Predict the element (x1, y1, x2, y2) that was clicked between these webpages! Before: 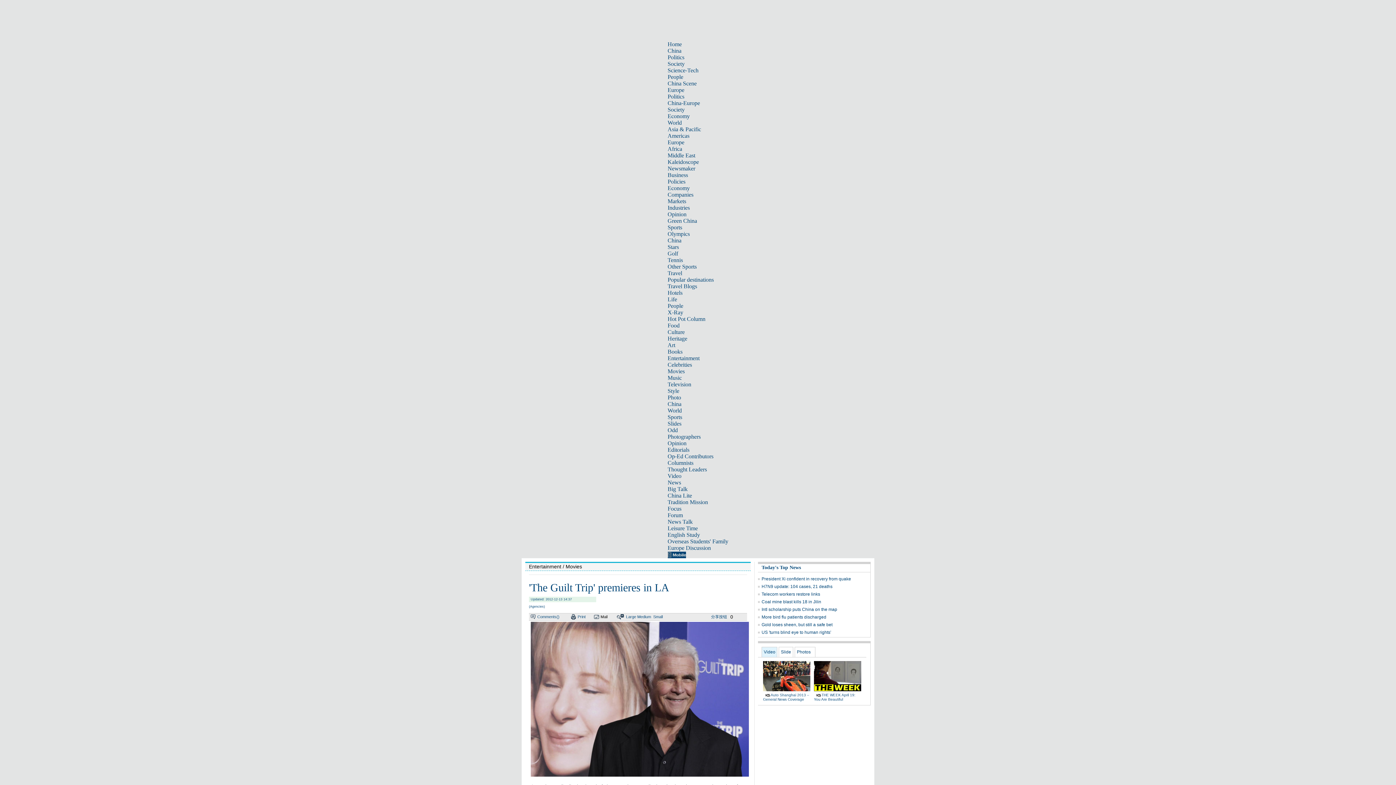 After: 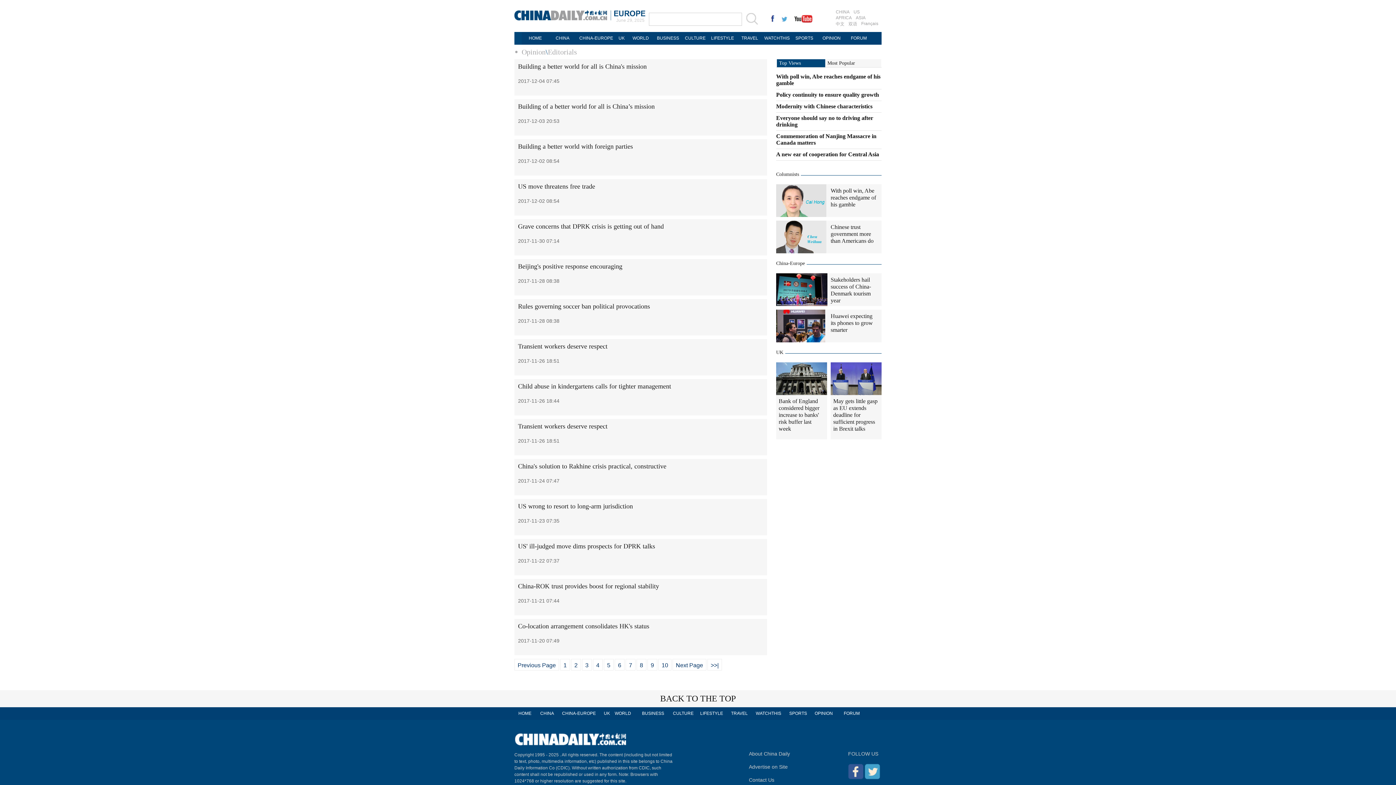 Action: label: Editorials bbox: (667, 446, 689, 453)